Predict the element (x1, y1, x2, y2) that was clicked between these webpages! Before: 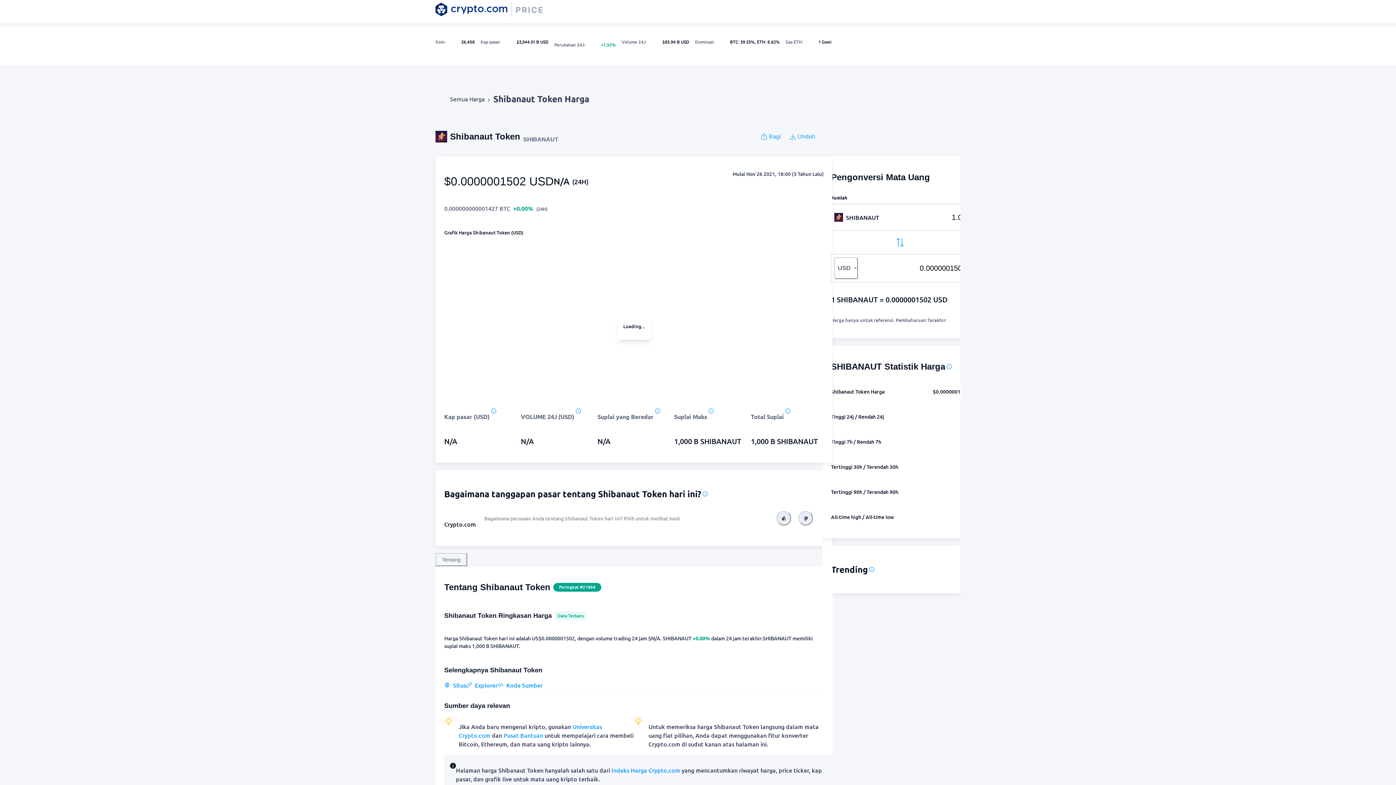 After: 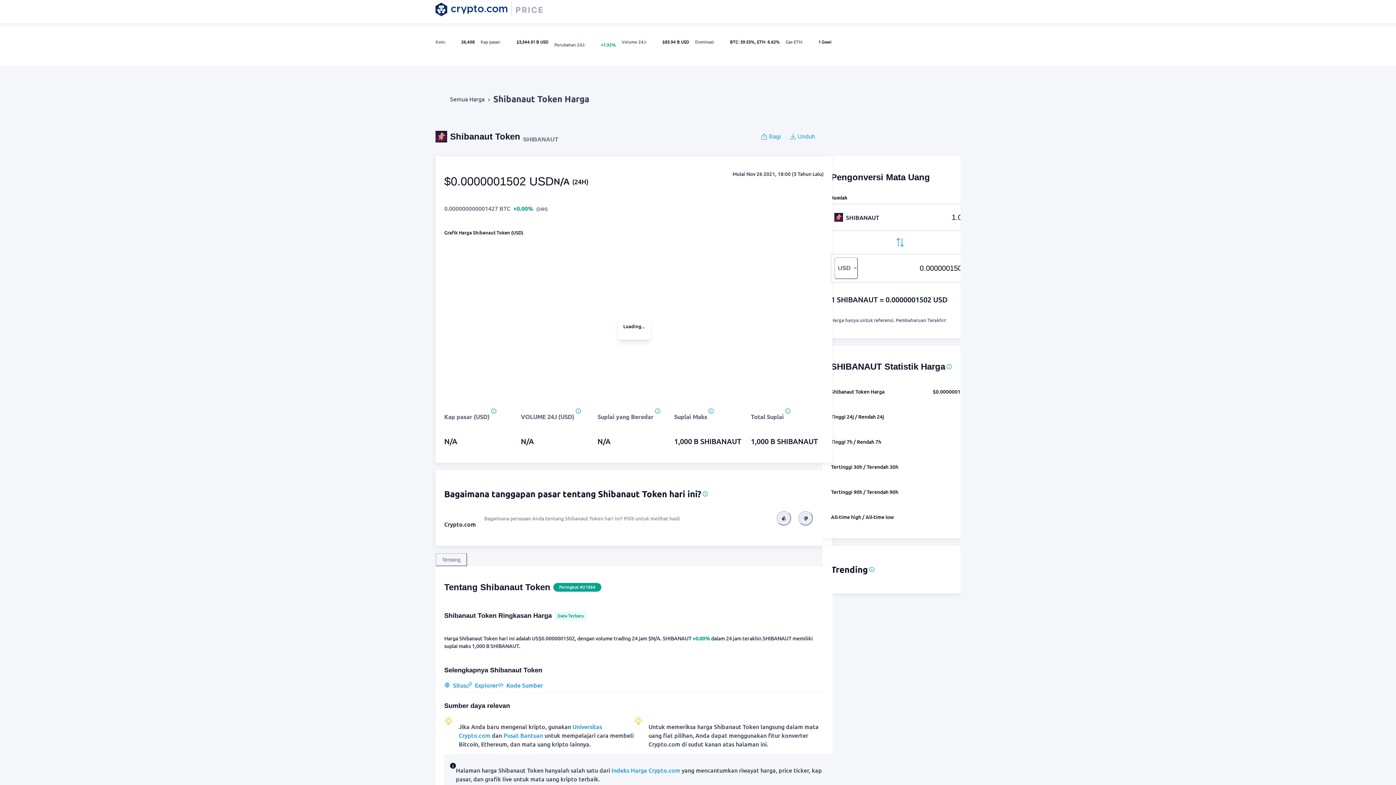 Action: bbox: (497, 680, 542, 689) label: Kode Sumber